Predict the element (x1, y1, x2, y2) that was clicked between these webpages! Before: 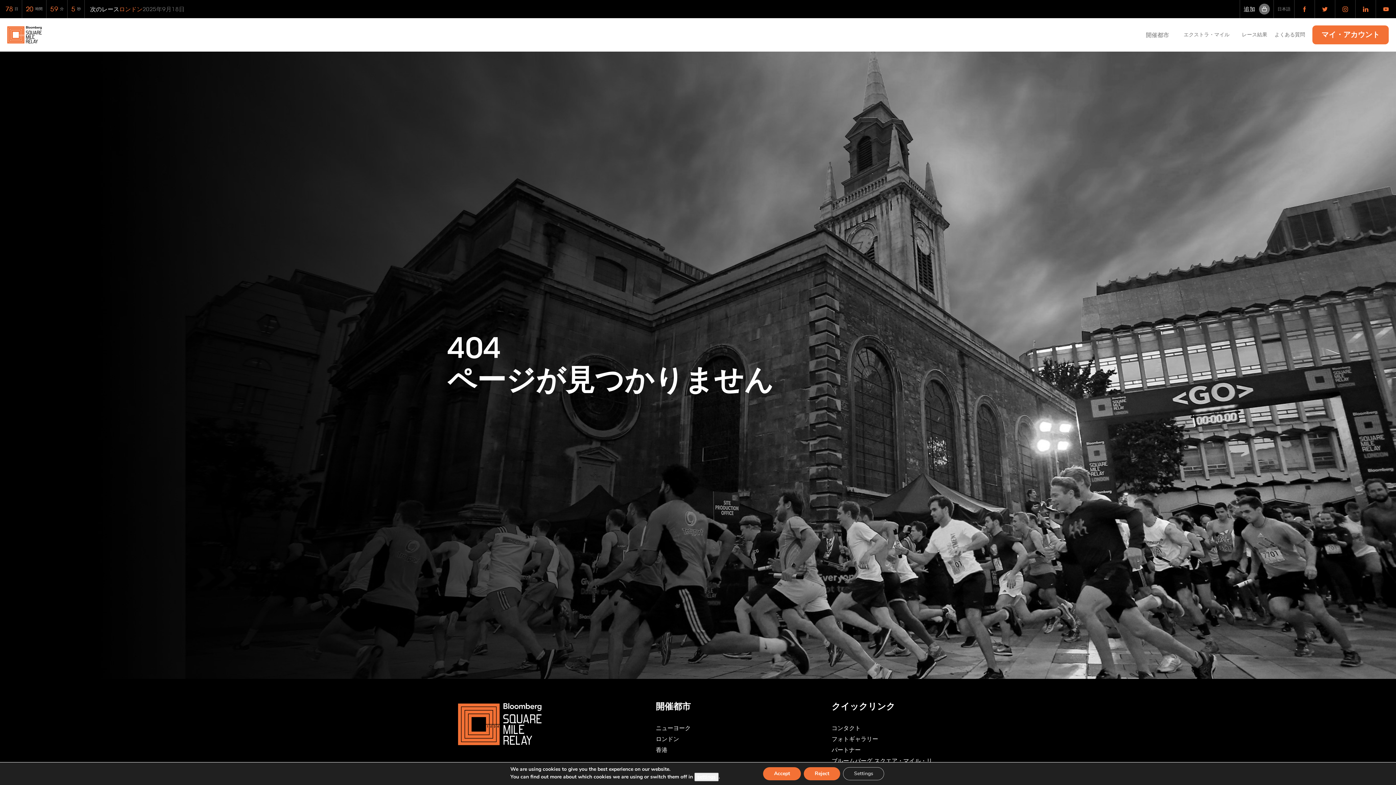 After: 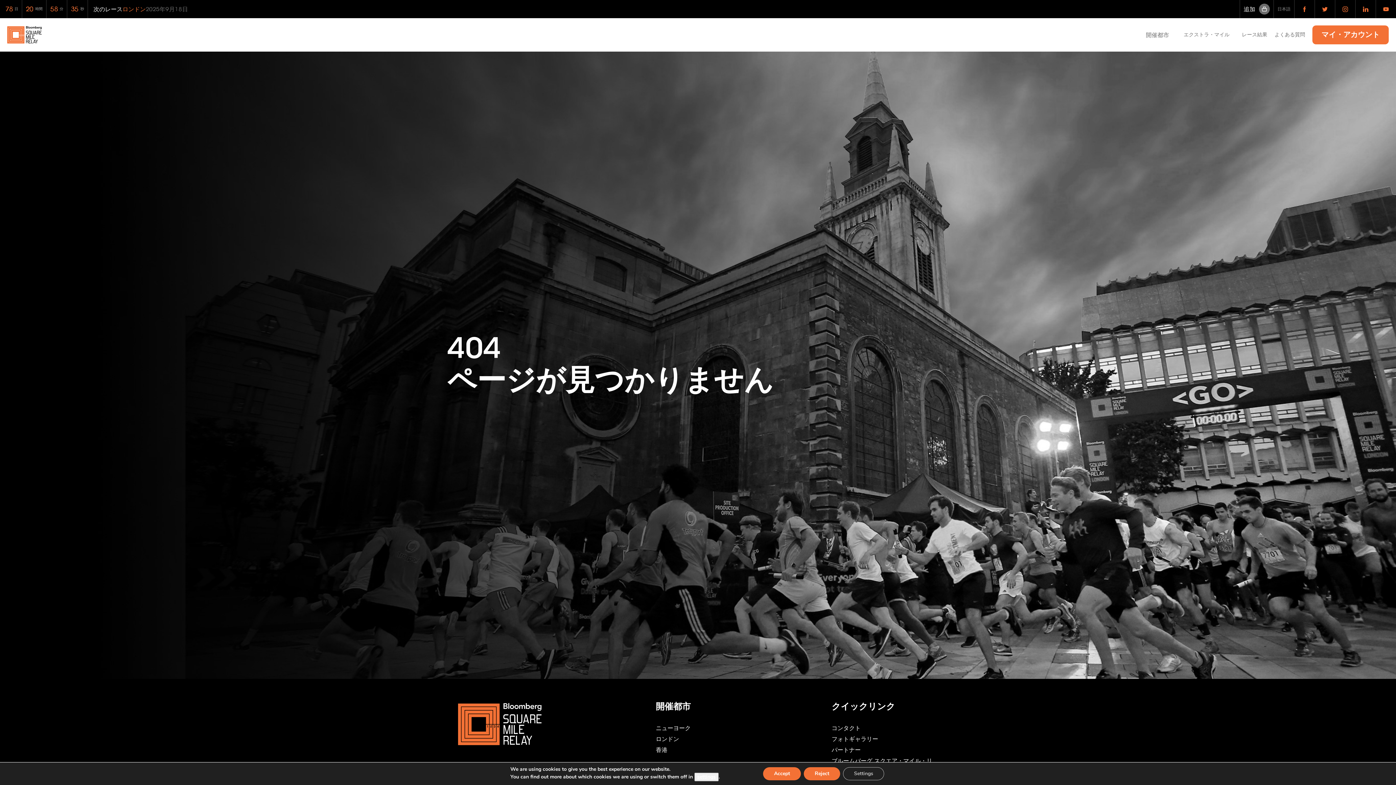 Action: bbox: (1355, 0, 1376, 18)